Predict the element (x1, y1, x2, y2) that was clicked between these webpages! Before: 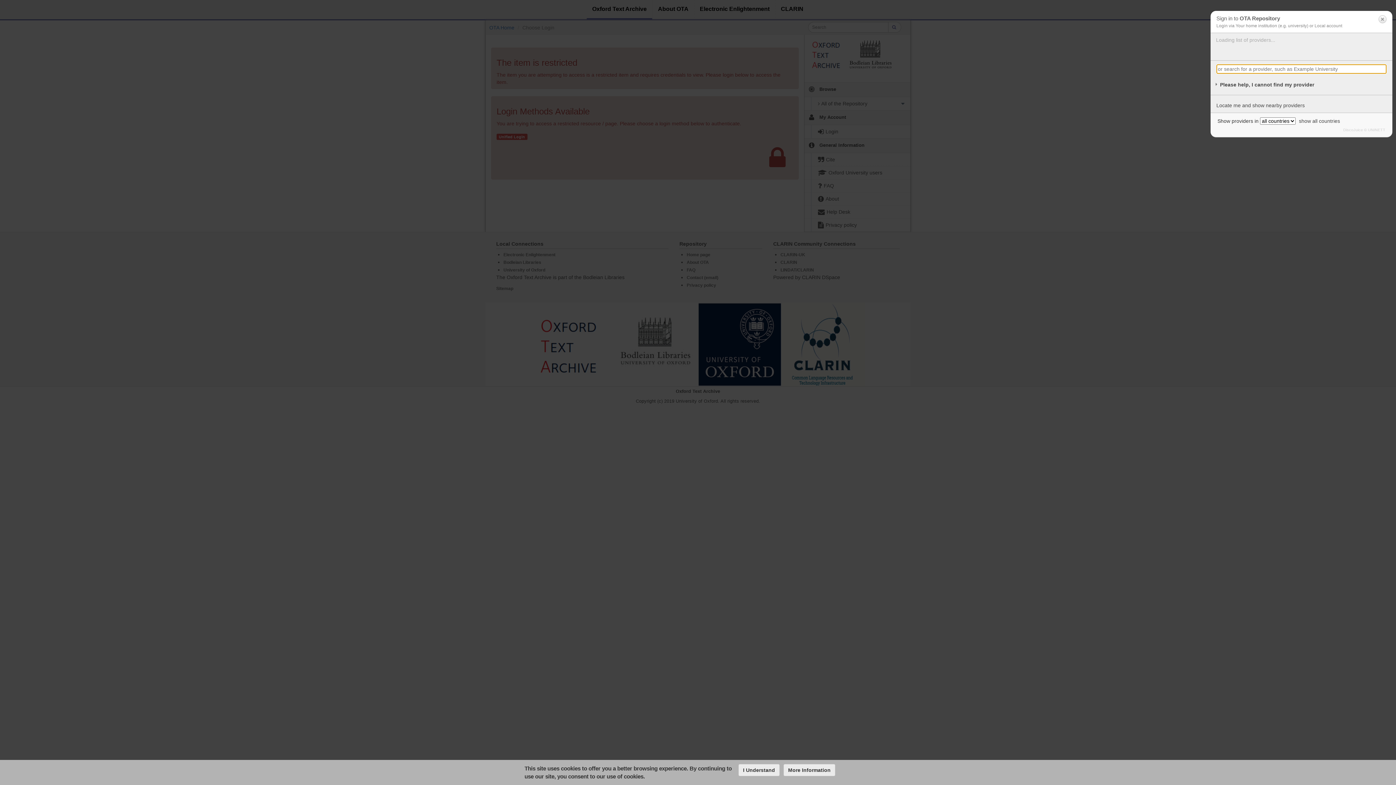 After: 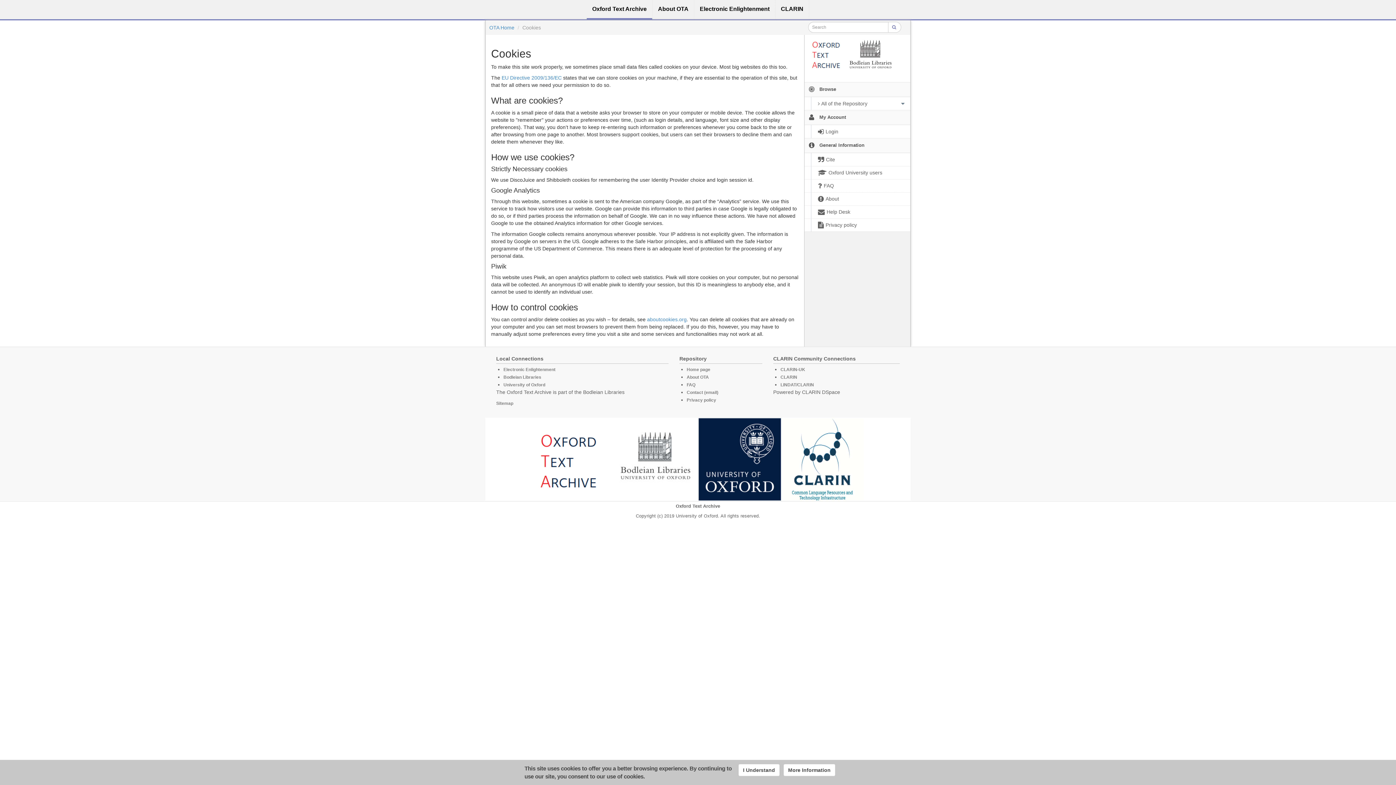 Action: bbox: (783, 764, 835, 776) label: More Information